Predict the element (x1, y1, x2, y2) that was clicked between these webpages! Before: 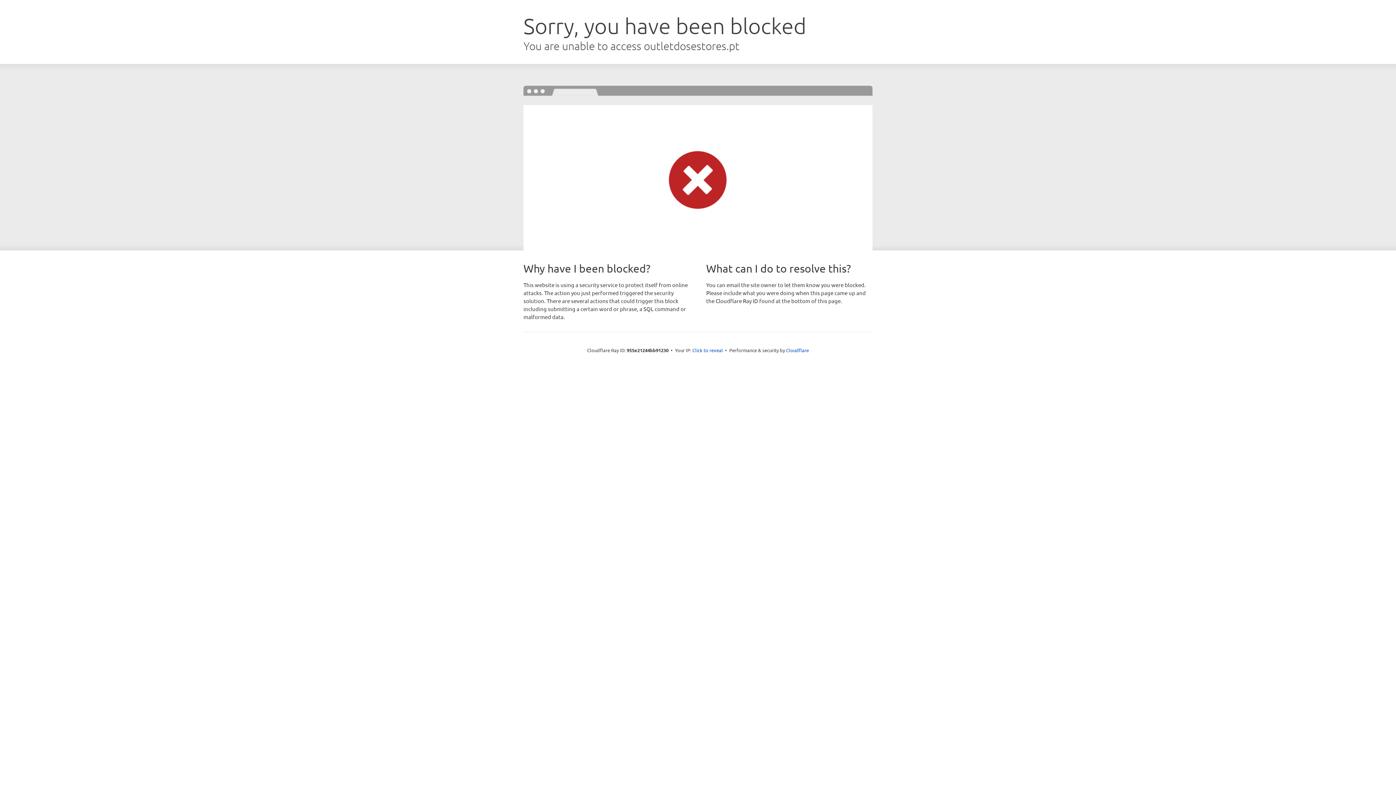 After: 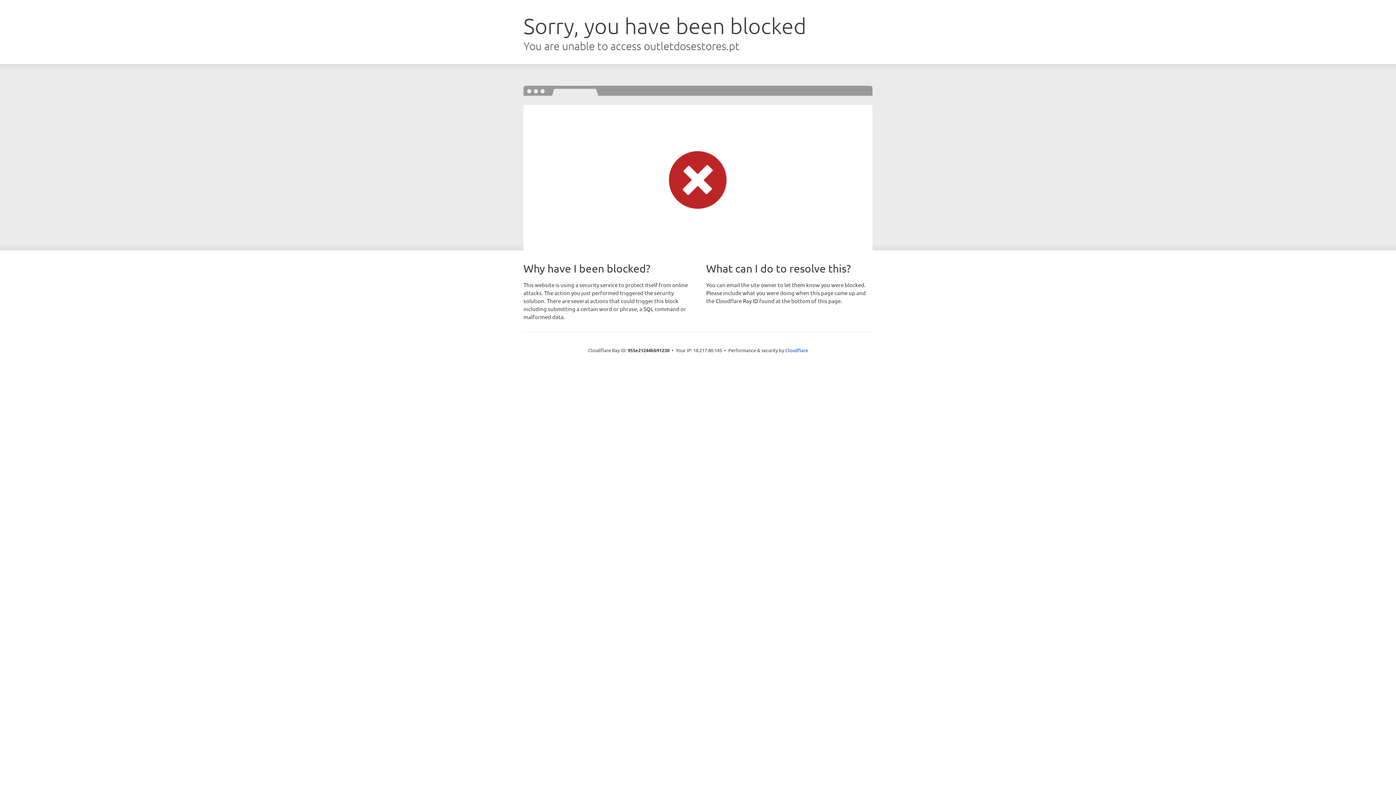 Action: label: Click to reveal bbox: (692, 346, 723, 353)